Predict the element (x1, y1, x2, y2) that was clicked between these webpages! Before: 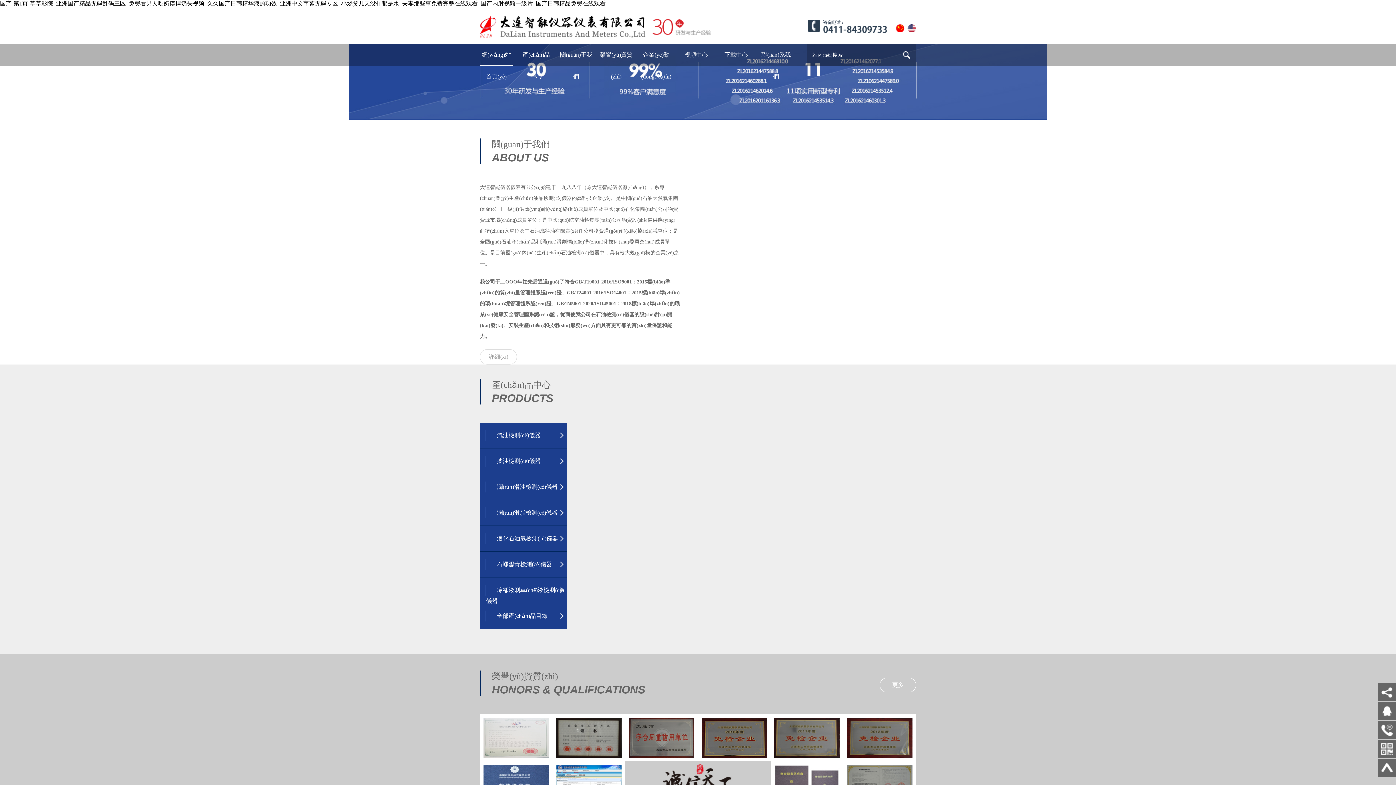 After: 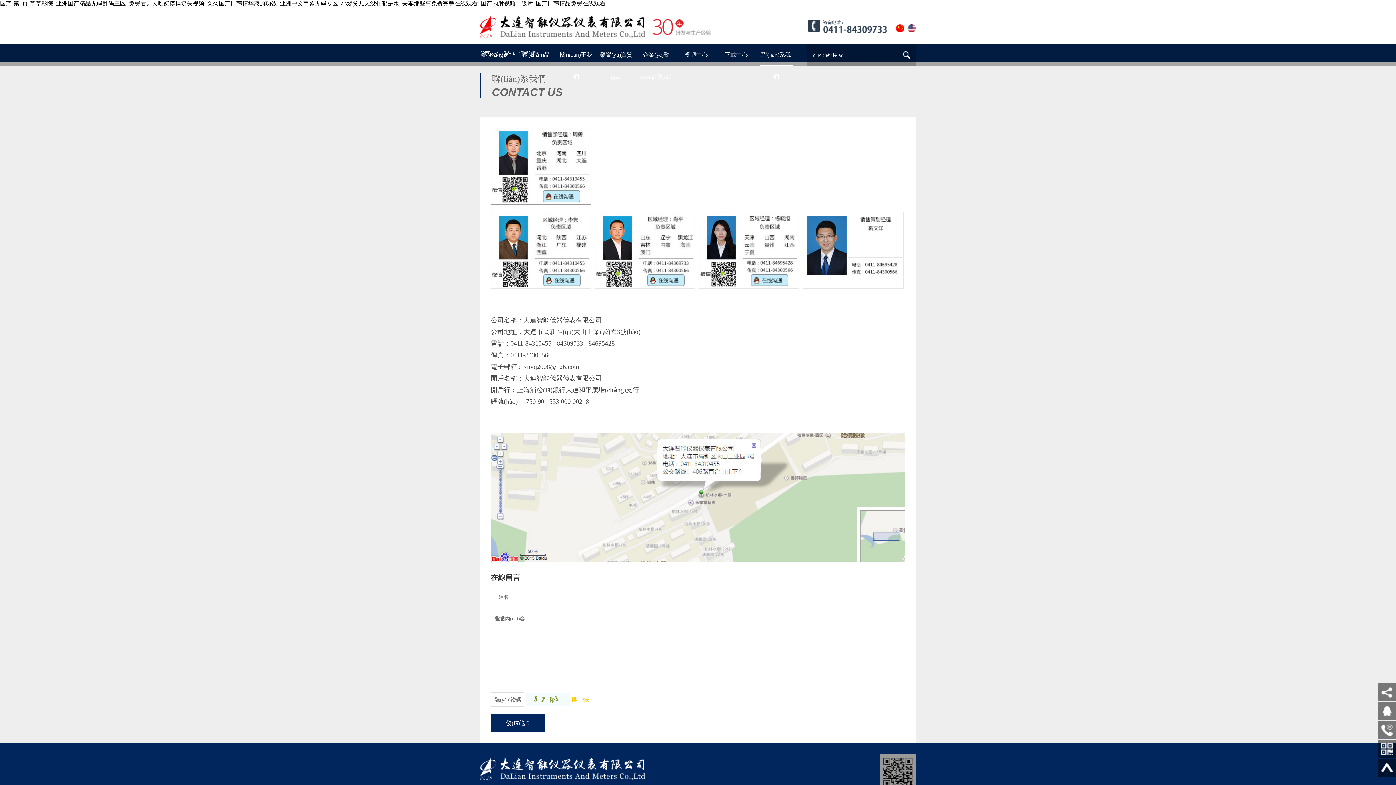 Action: label: 聯(lián)系我們 bbox: (760, 44, 792, 65)